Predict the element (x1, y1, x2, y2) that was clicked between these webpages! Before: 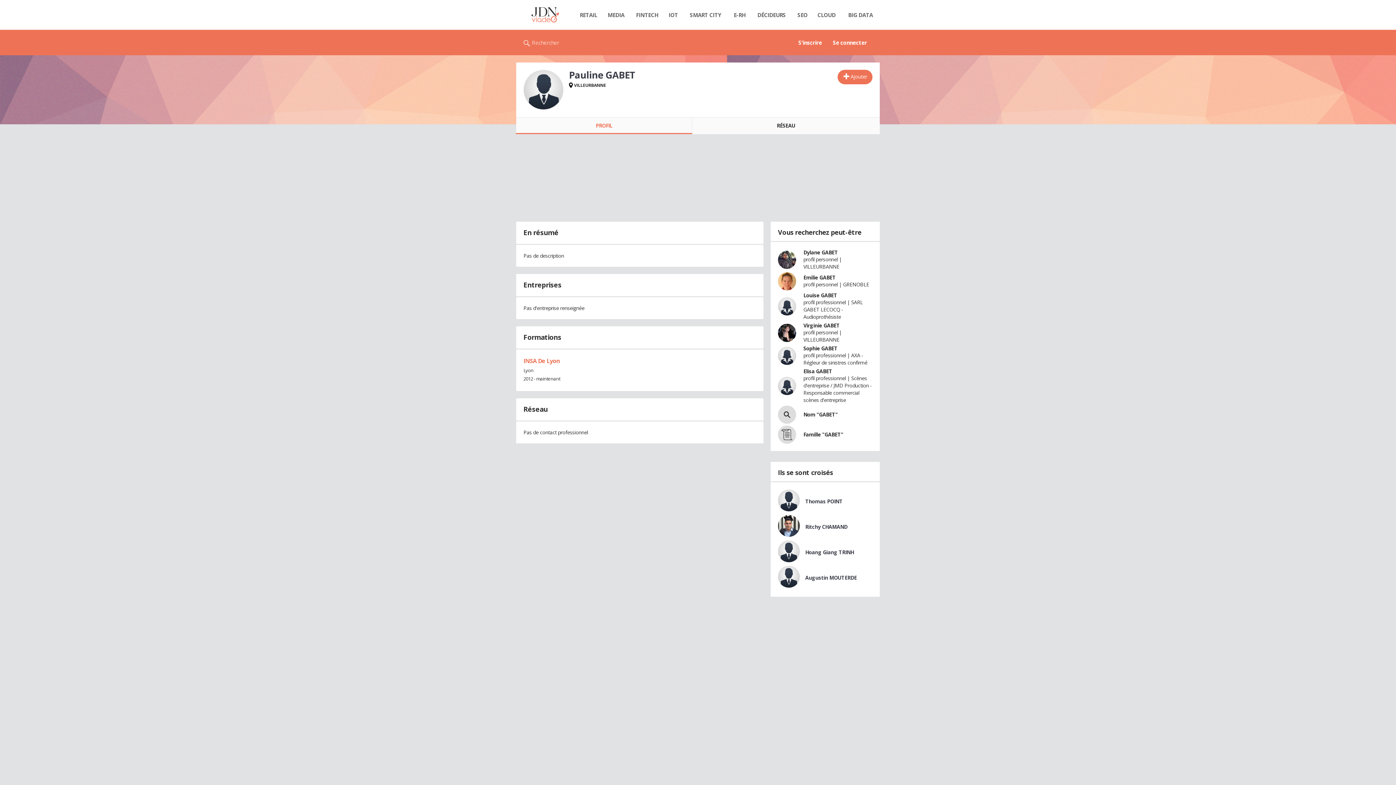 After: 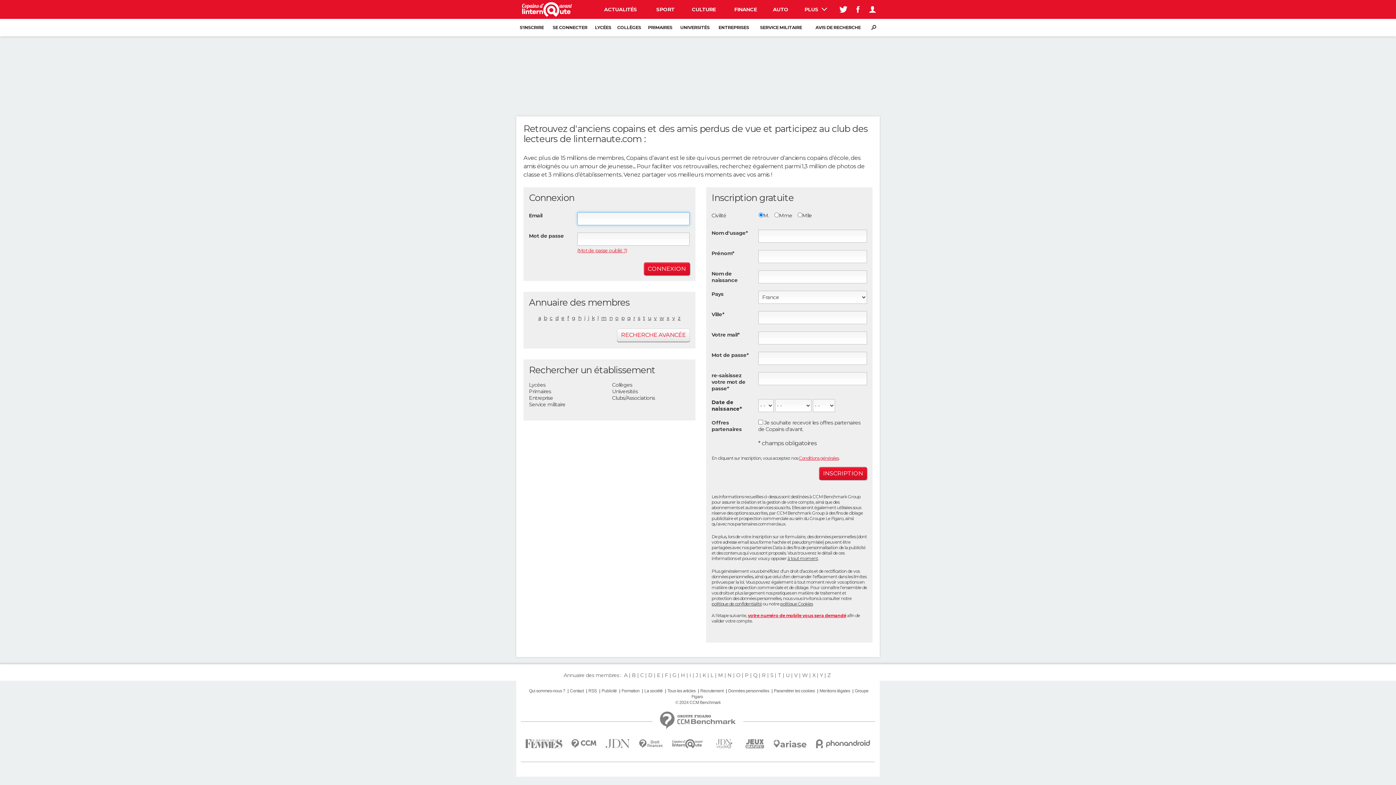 Action: bbox: (516, 695, 607, 713)